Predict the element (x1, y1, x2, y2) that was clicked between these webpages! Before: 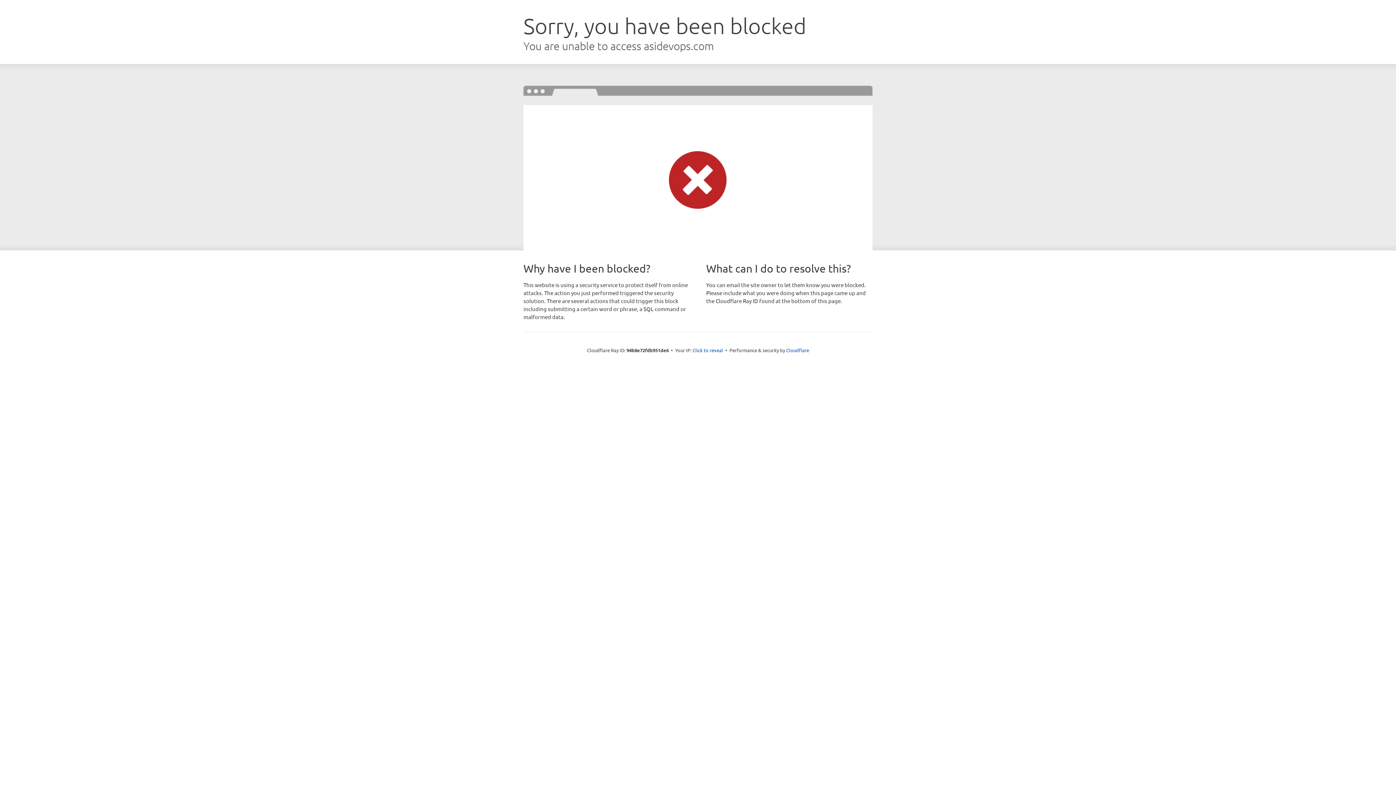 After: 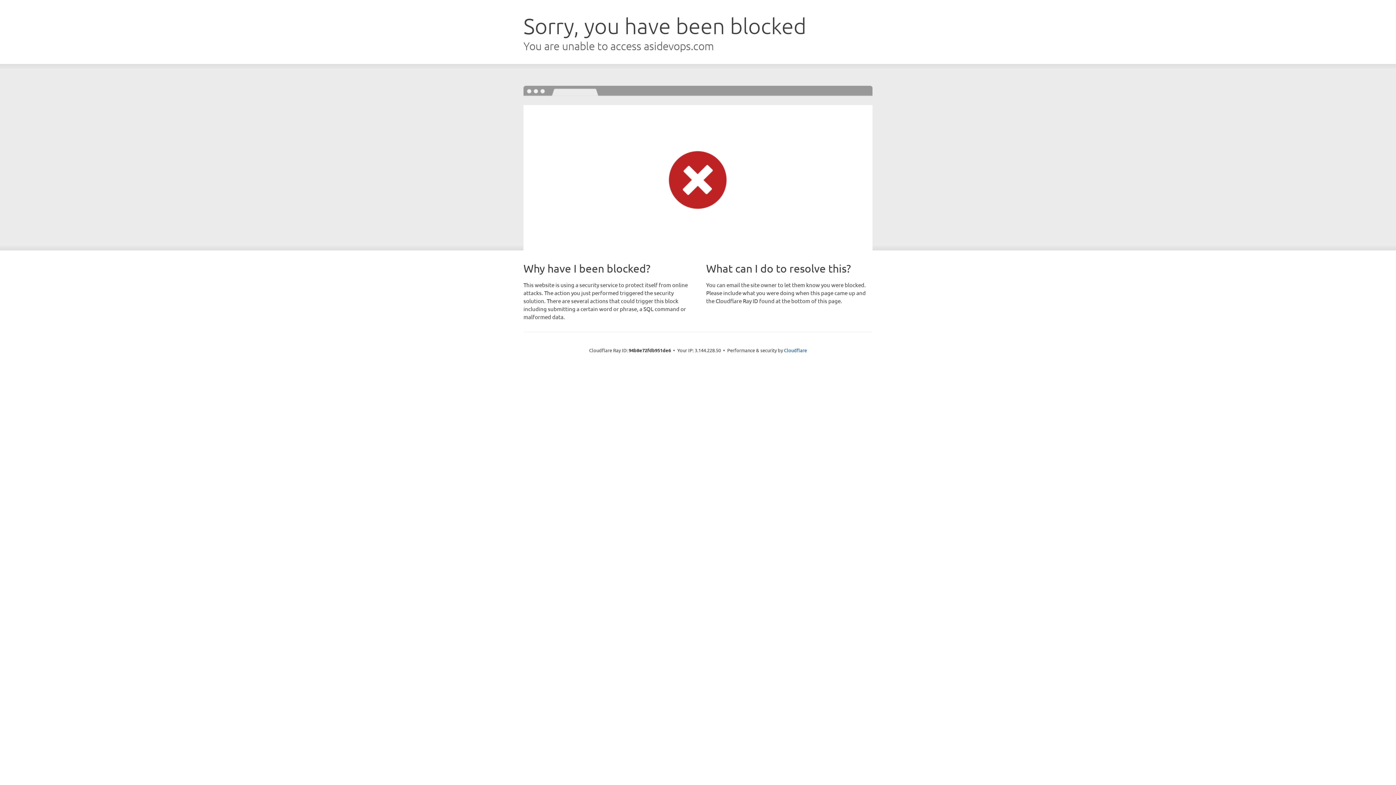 Action: bbox: (692, 346, 723, 353) label: Click to reveal